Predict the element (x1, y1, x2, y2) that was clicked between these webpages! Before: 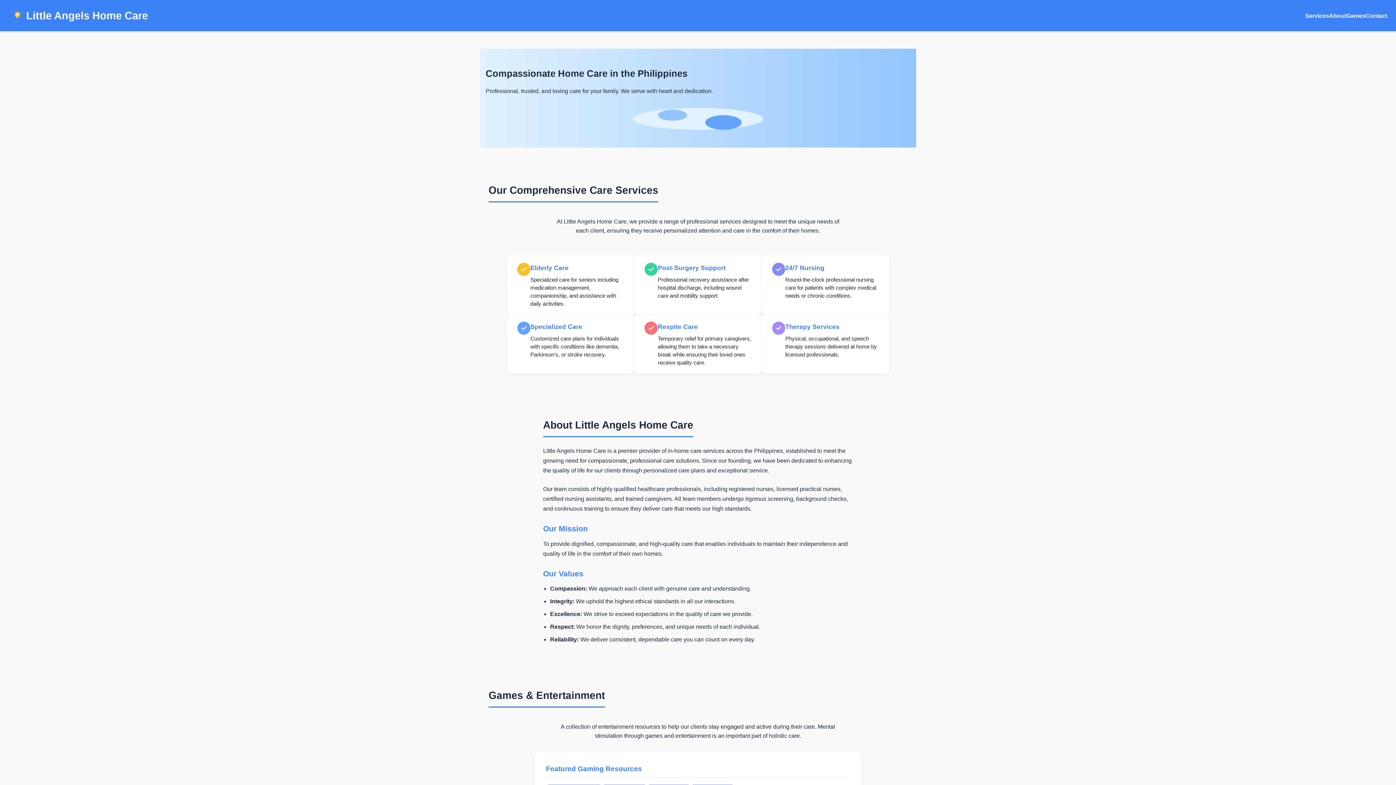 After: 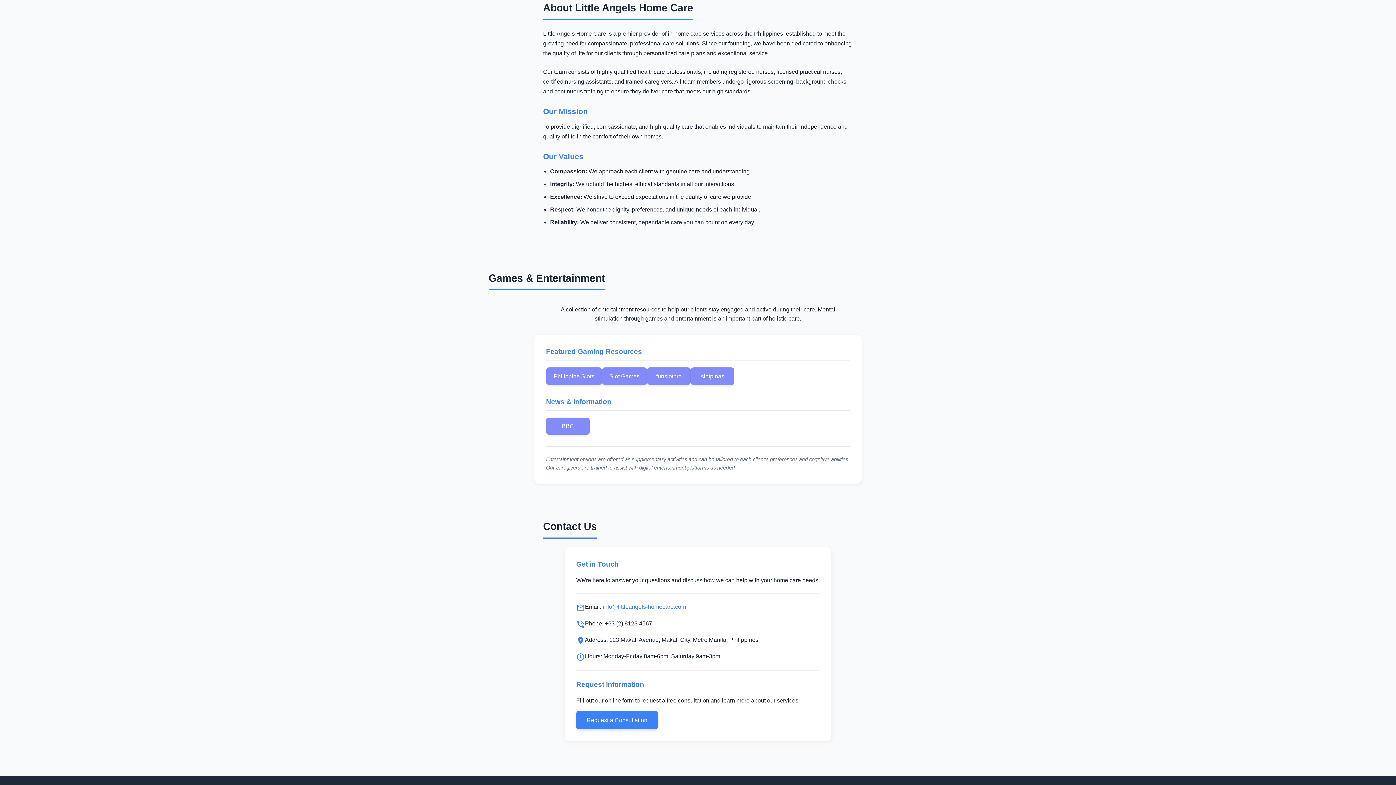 Action: bbox: (1329, 7, 1346, 23) label: About